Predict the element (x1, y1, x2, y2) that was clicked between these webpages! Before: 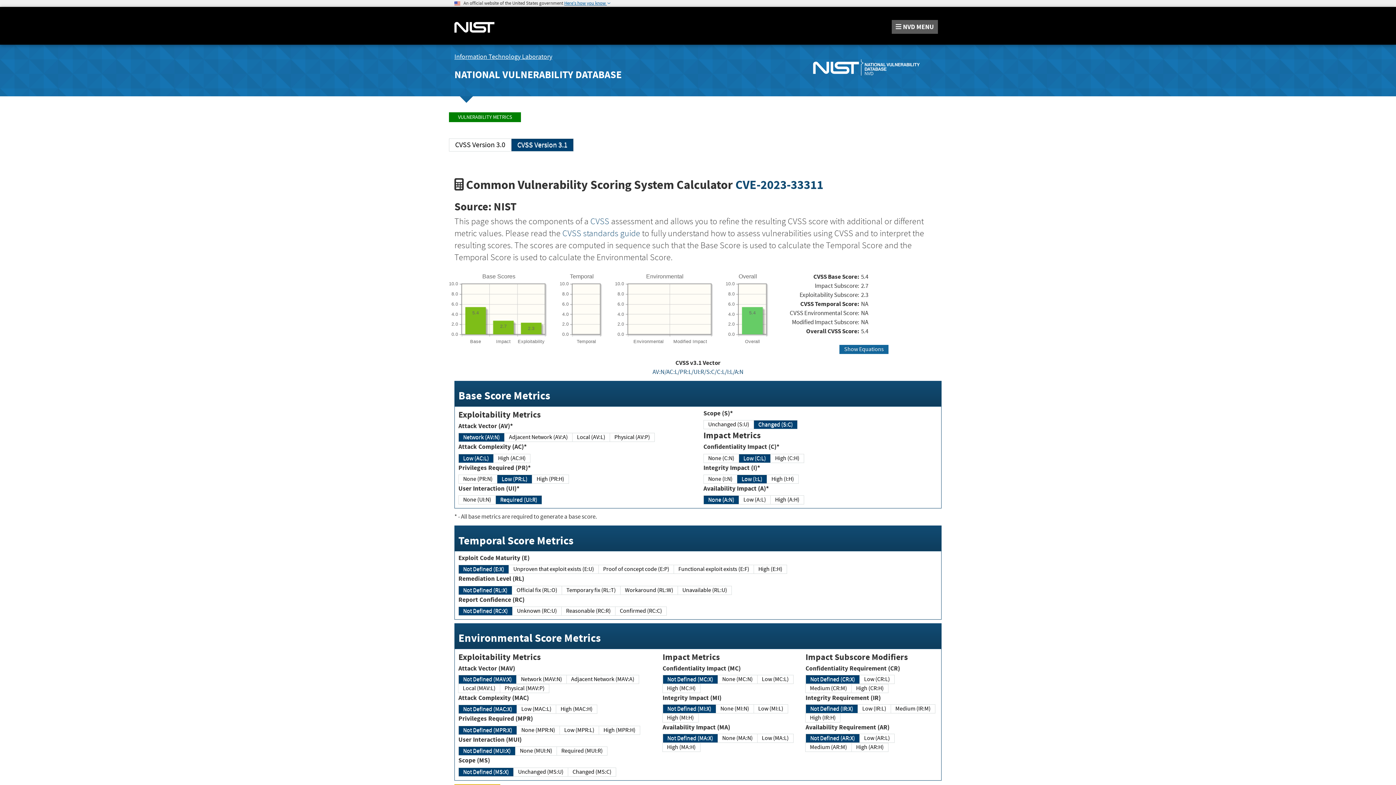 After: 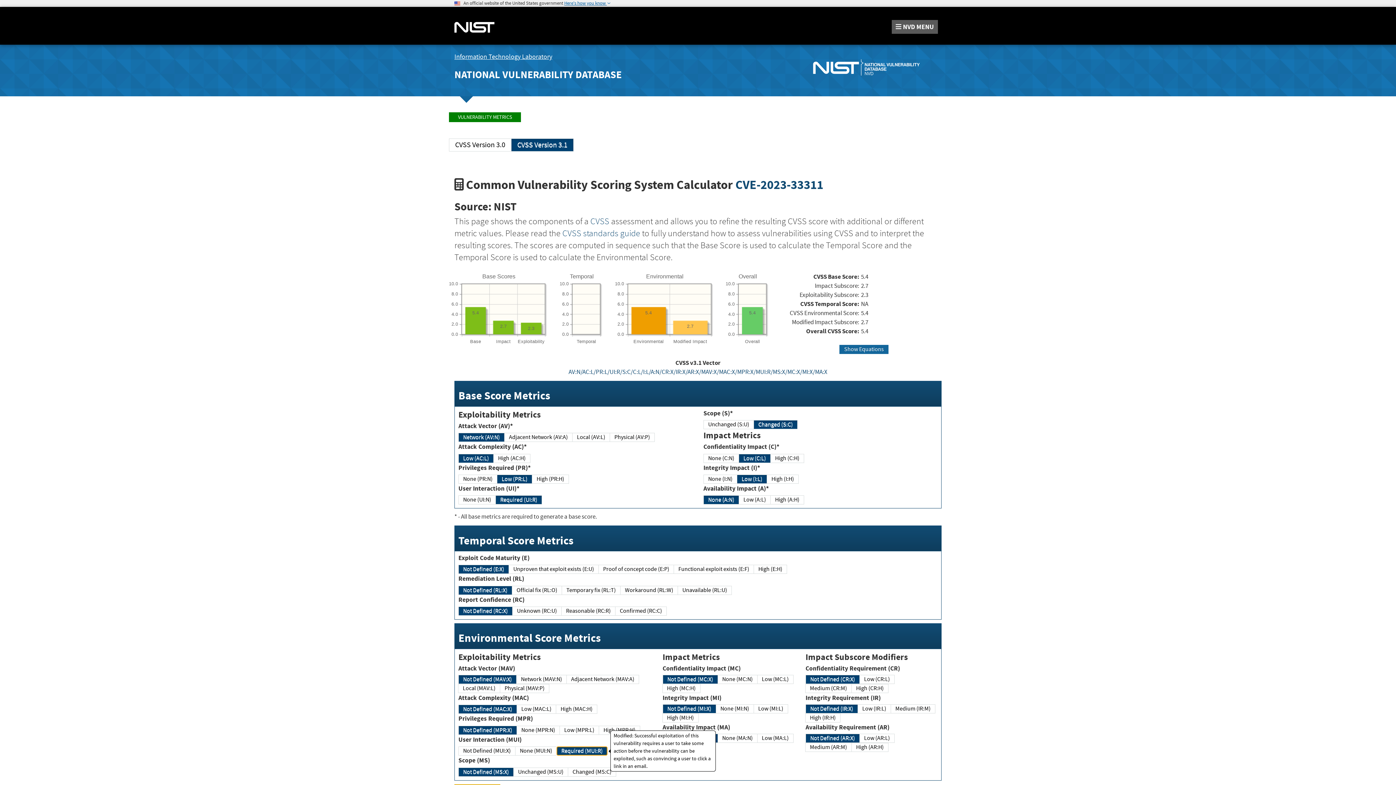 Action: label: Required (MUI:R) bbox: (556, 746, 607, 756)